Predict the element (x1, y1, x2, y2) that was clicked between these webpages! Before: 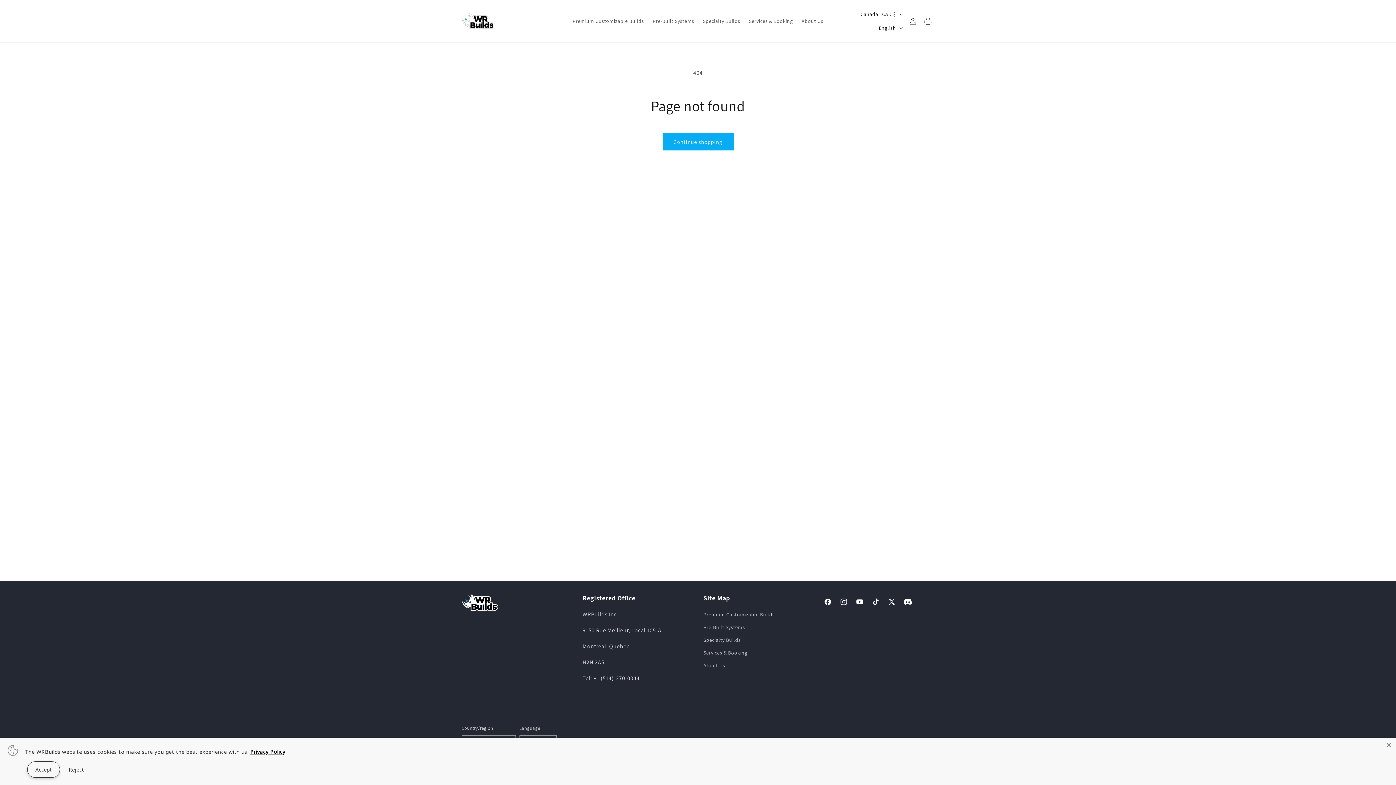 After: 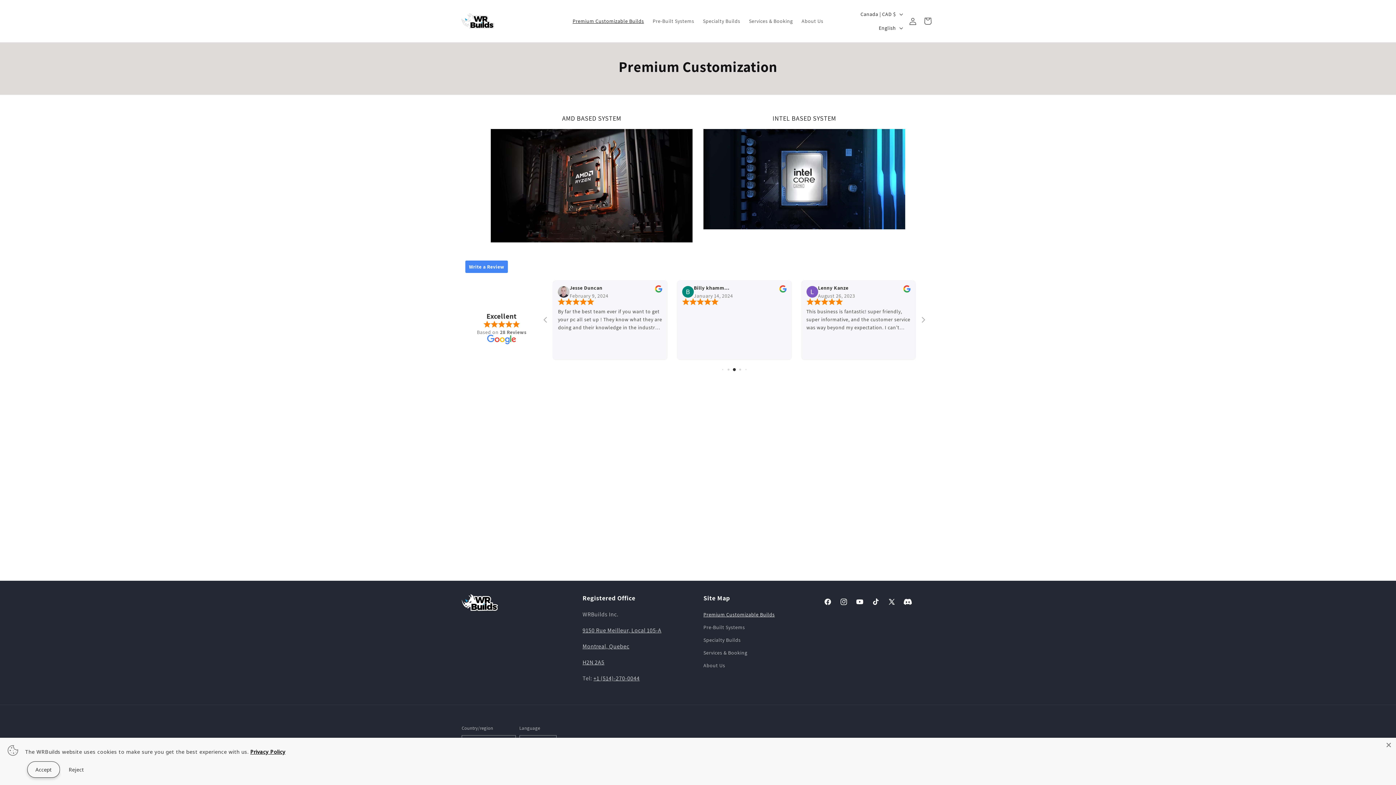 Action: bbox: (568, 13, 648, 28) label: Premium Customizable Builds